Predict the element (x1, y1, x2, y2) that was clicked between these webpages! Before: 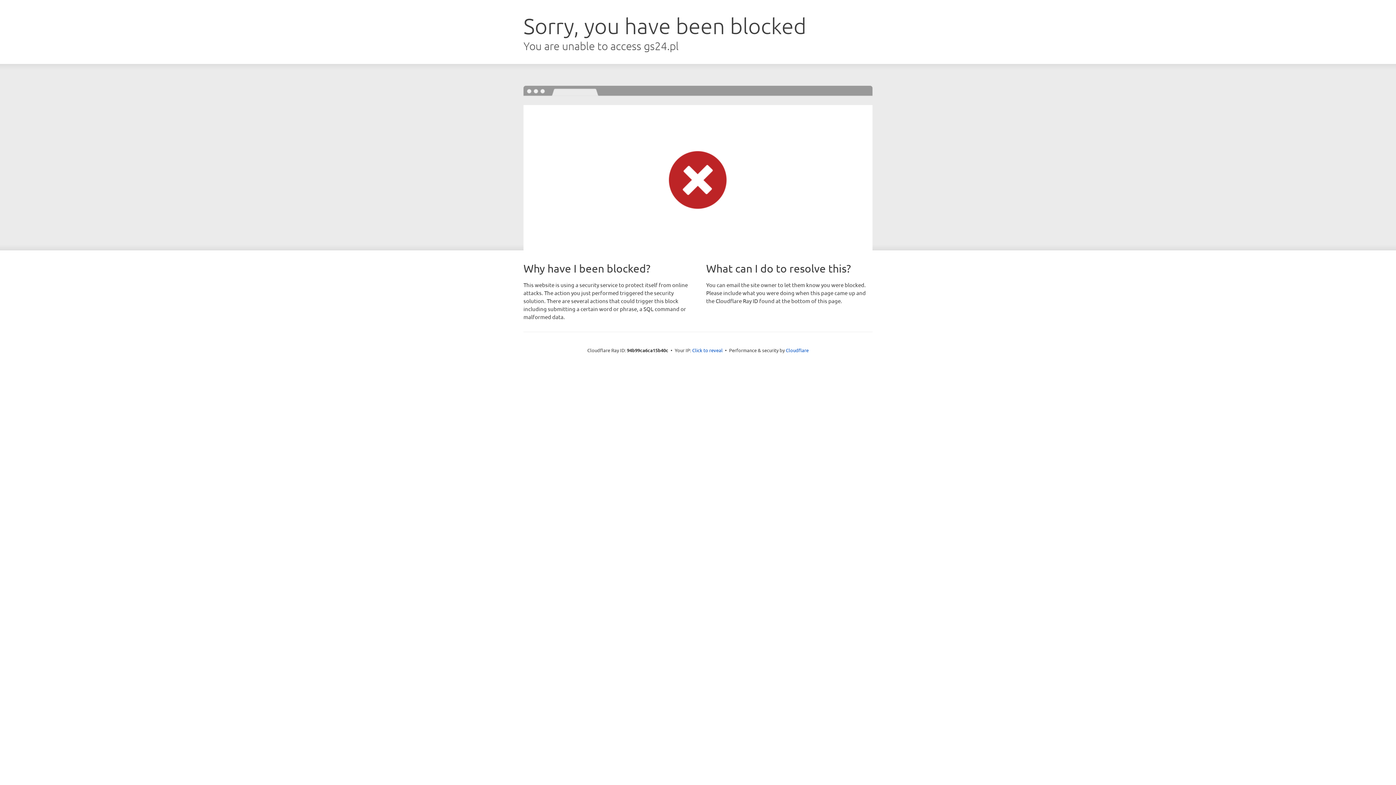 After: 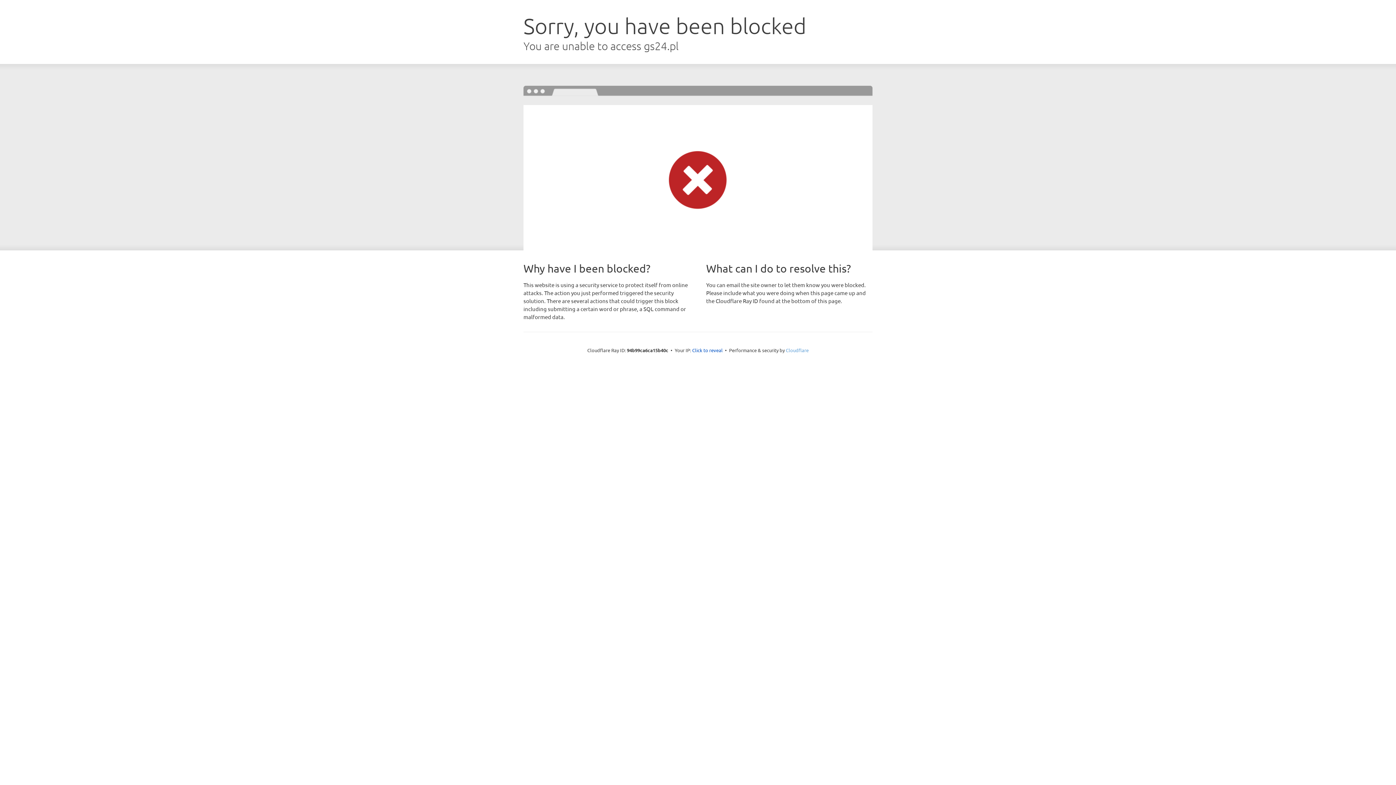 Action: label: Cloudflare bbox: (786, 347, 808, 353)